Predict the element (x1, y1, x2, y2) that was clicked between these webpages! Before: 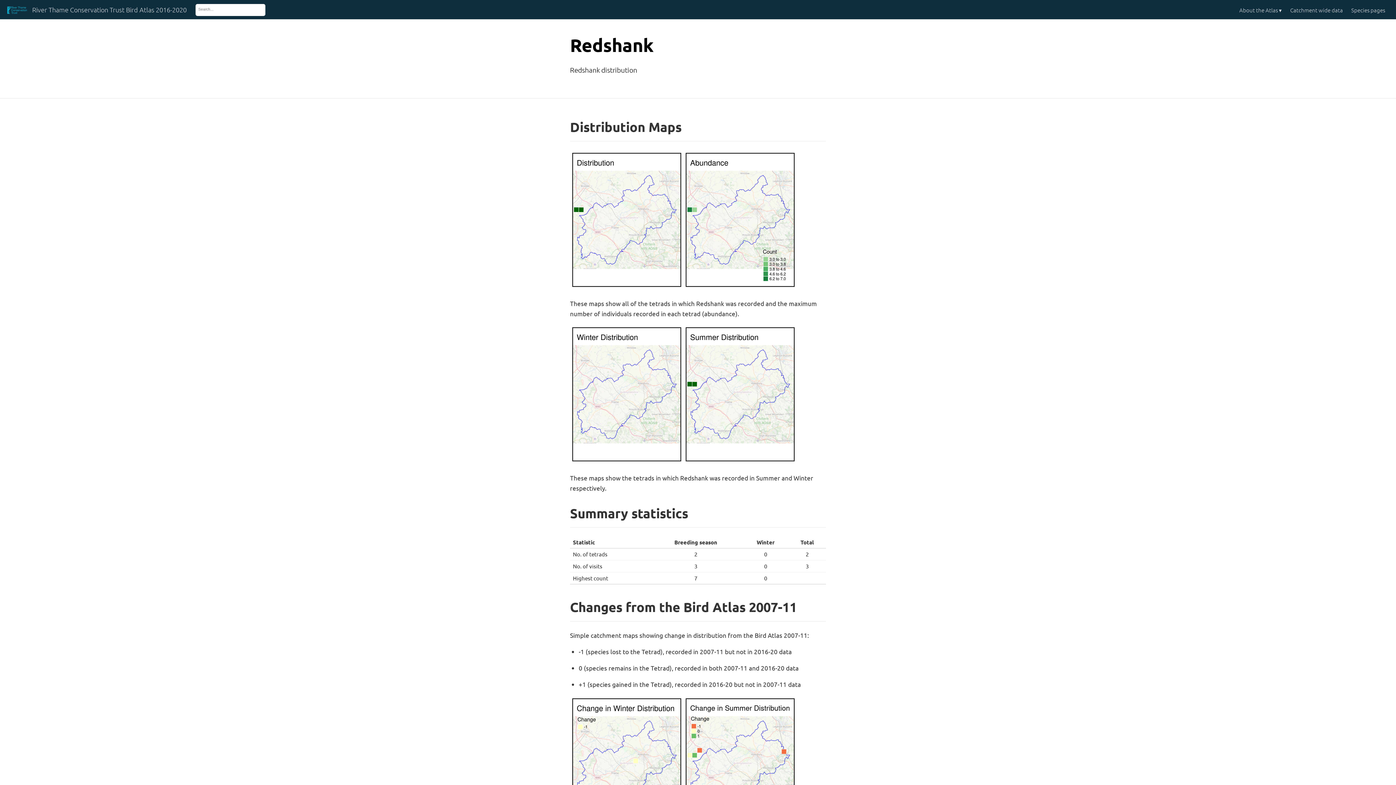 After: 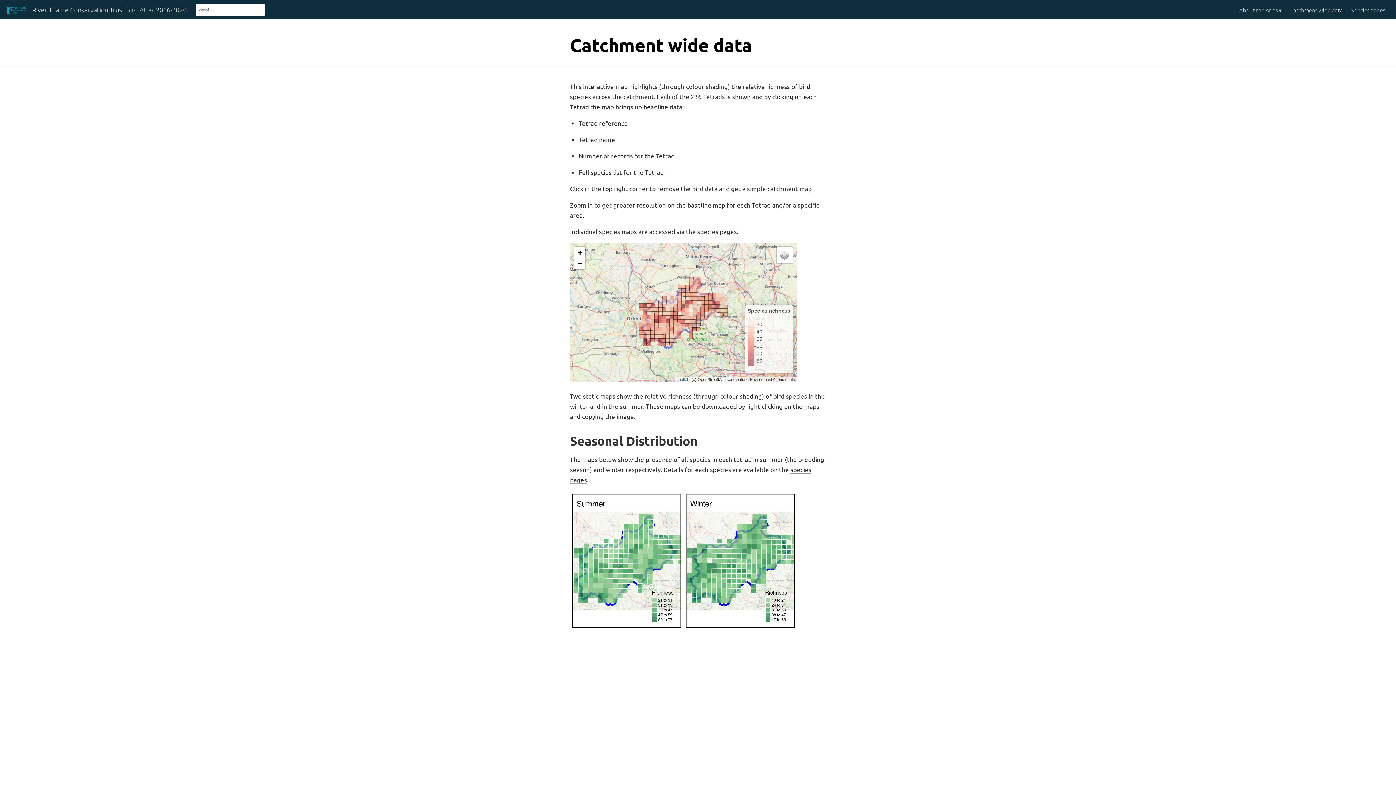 Action: label: Catchment wide data bbox: (1286, 0, 1346, 19)